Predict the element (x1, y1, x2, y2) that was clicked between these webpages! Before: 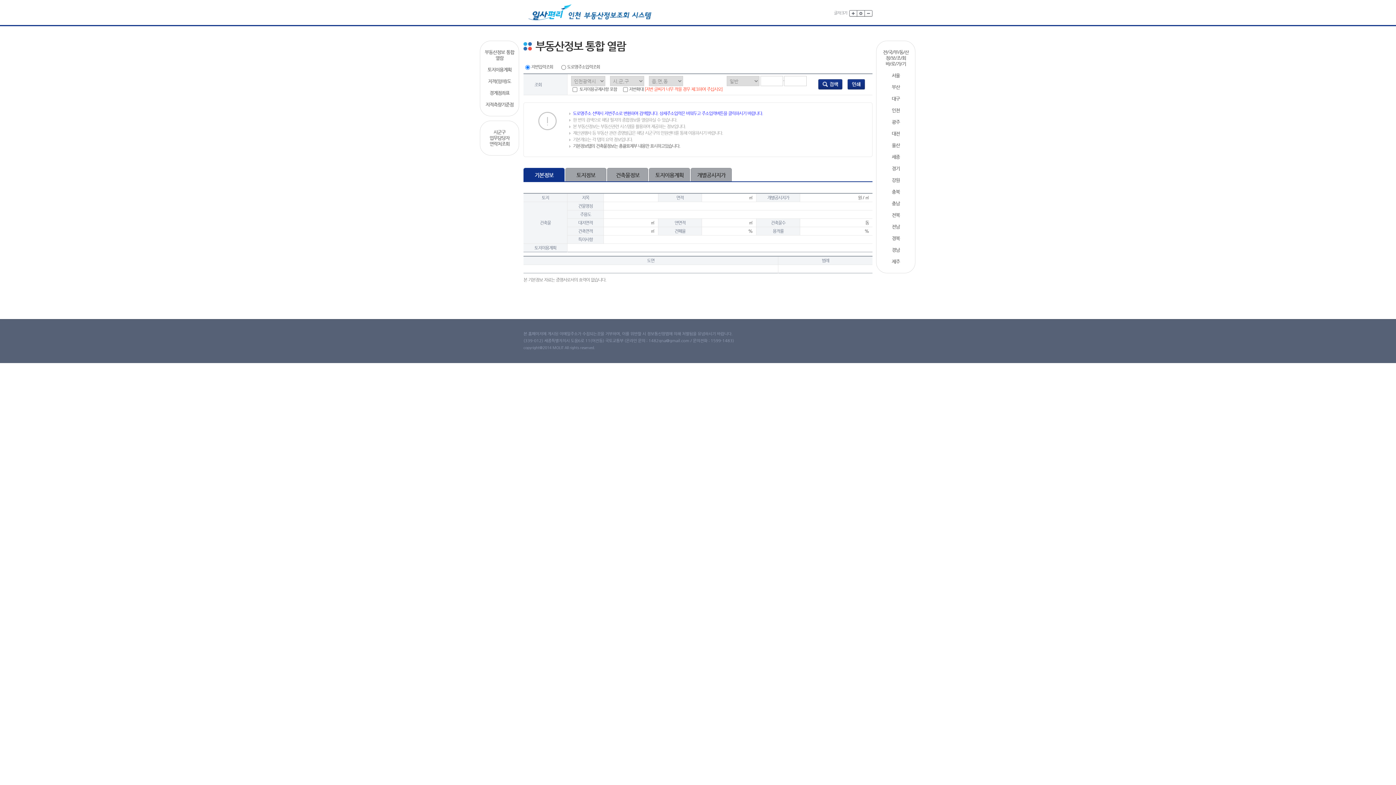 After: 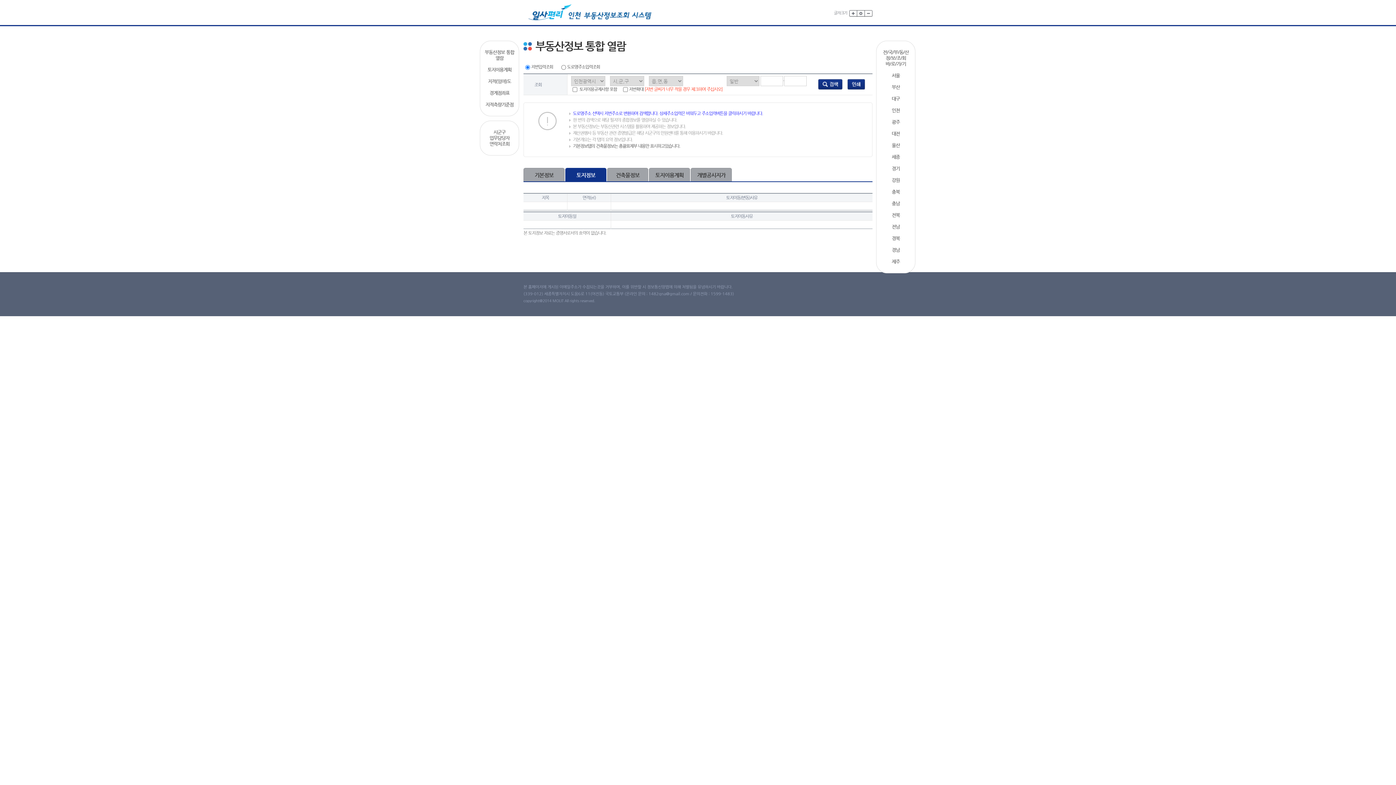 Action: bbox: (565, 168, 606, 182) label: 토지정보